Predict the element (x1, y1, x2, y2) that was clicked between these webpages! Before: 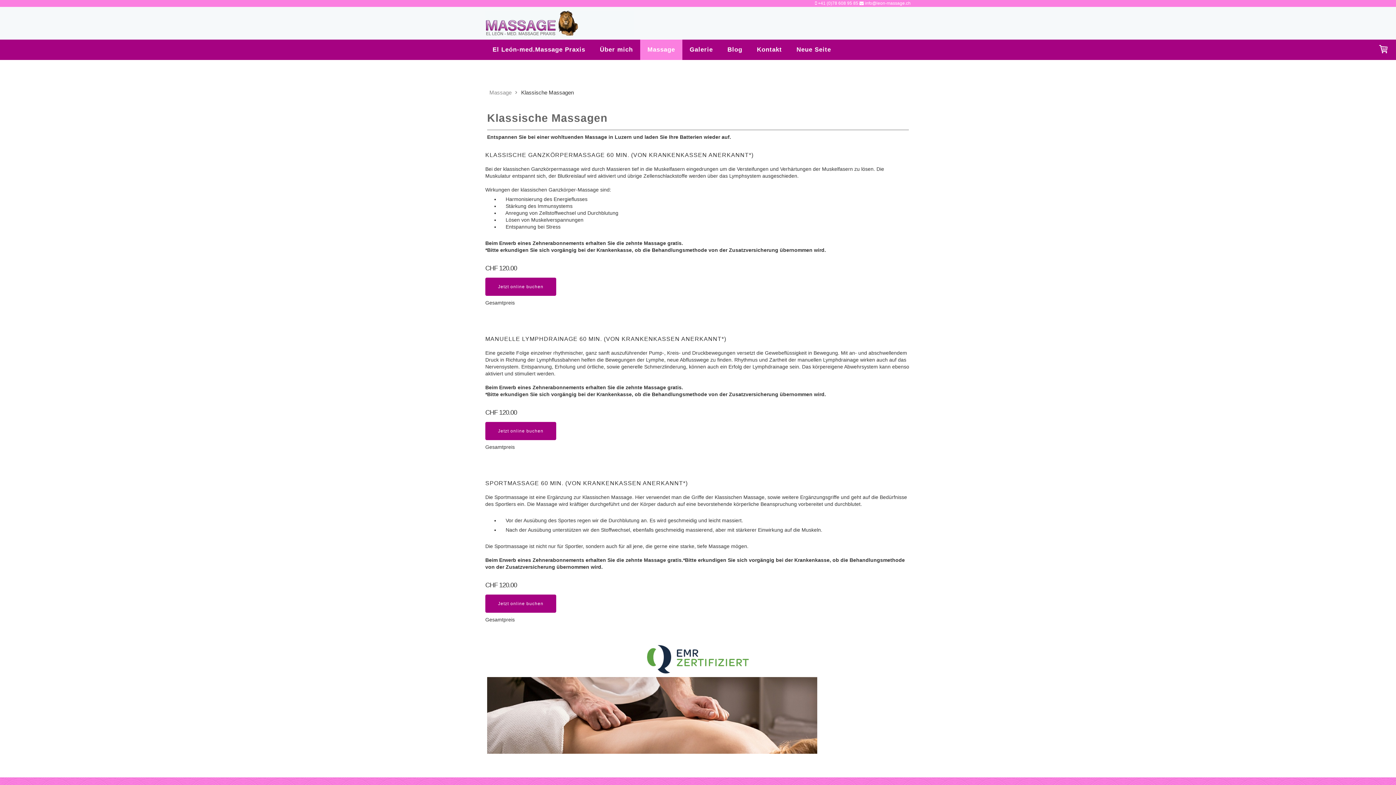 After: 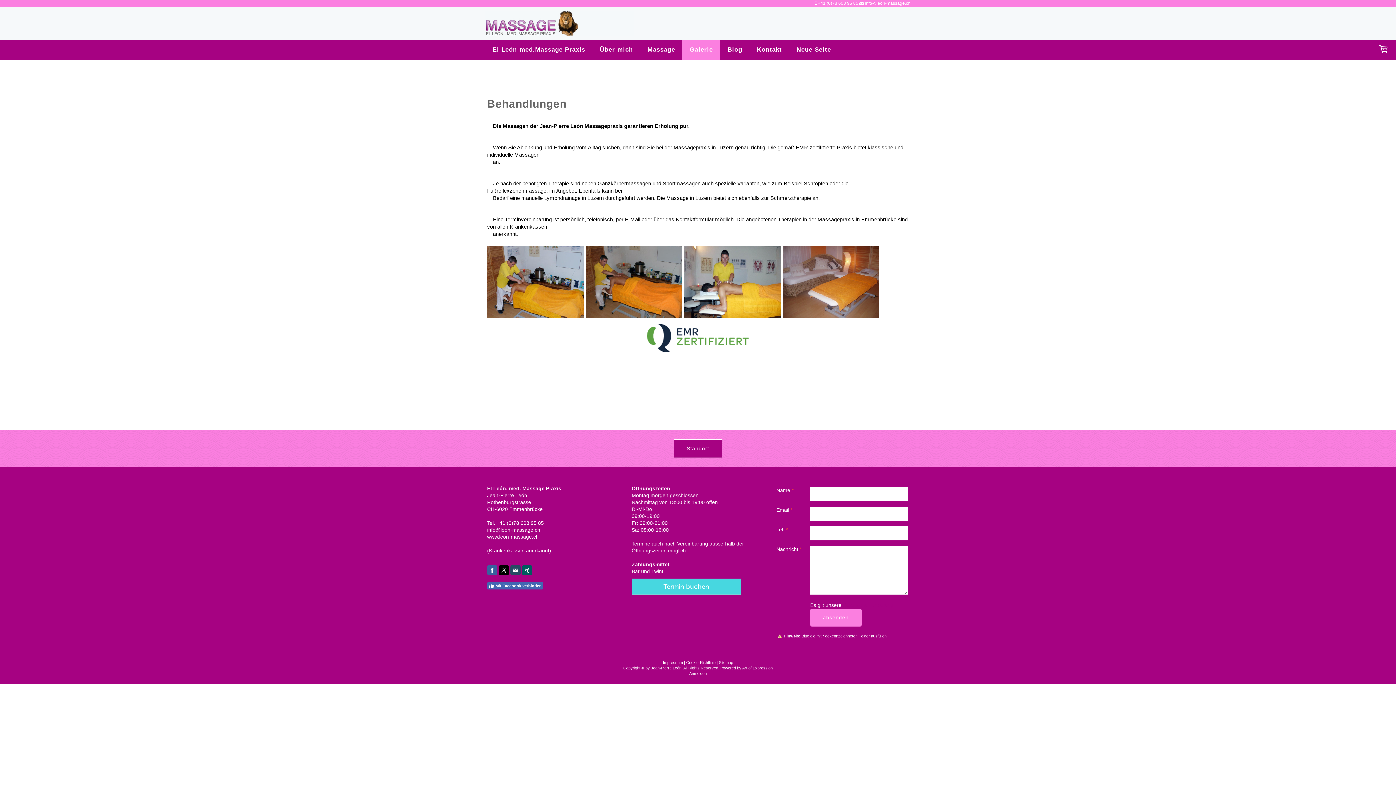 Action: label: Galerie bbox: (682, 39, 720, 60)